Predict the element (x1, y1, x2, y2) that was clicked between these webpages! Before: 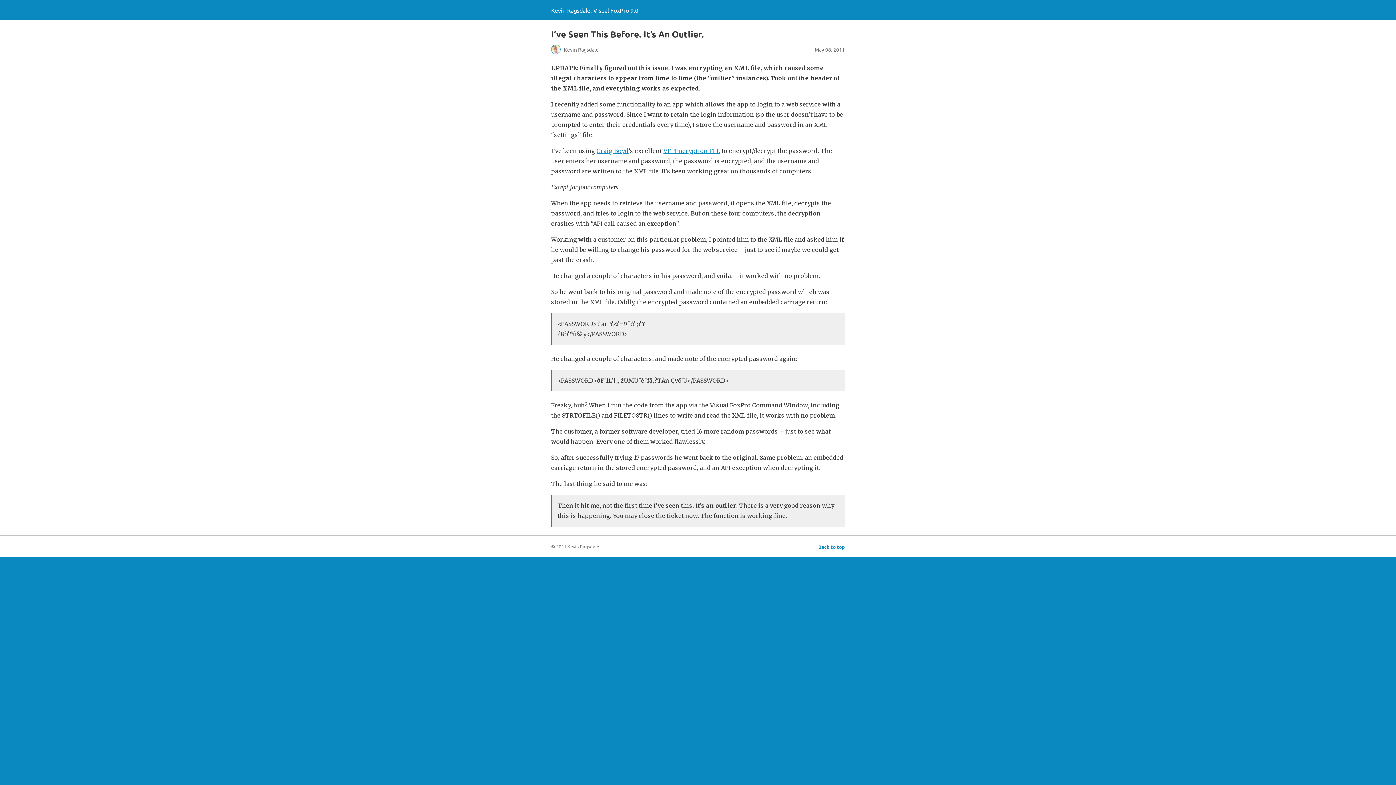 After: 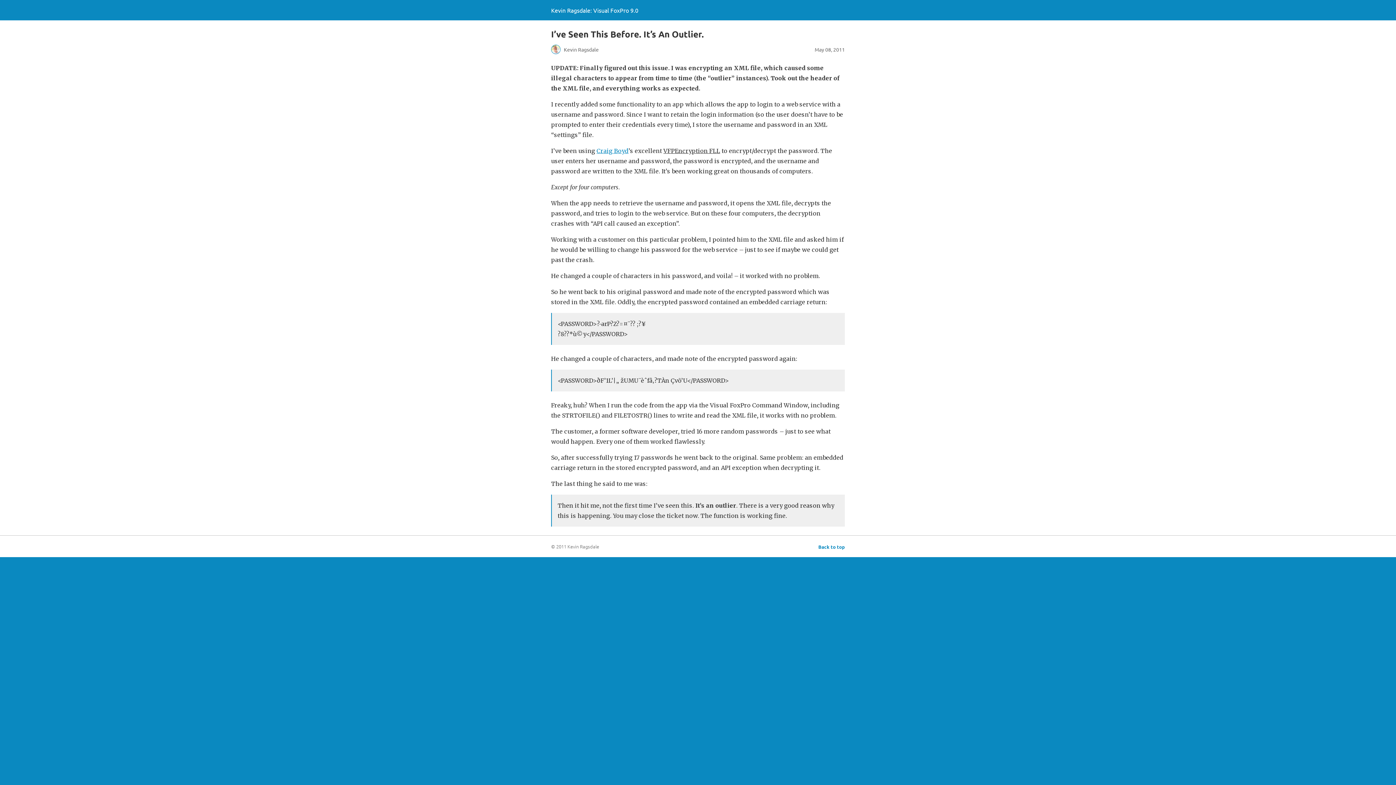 Action: bbox: (663, 147, 720, 154) label: VFPEncryption FLL